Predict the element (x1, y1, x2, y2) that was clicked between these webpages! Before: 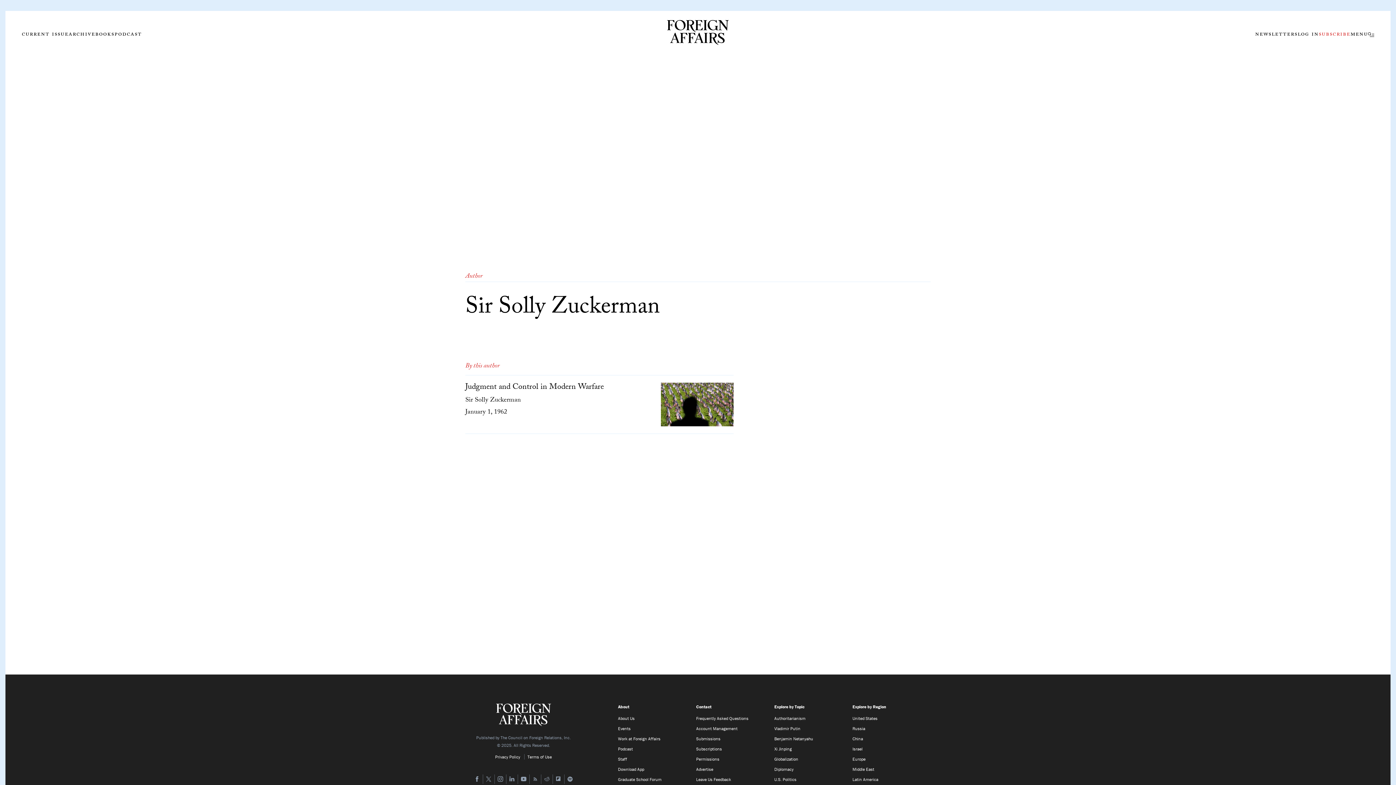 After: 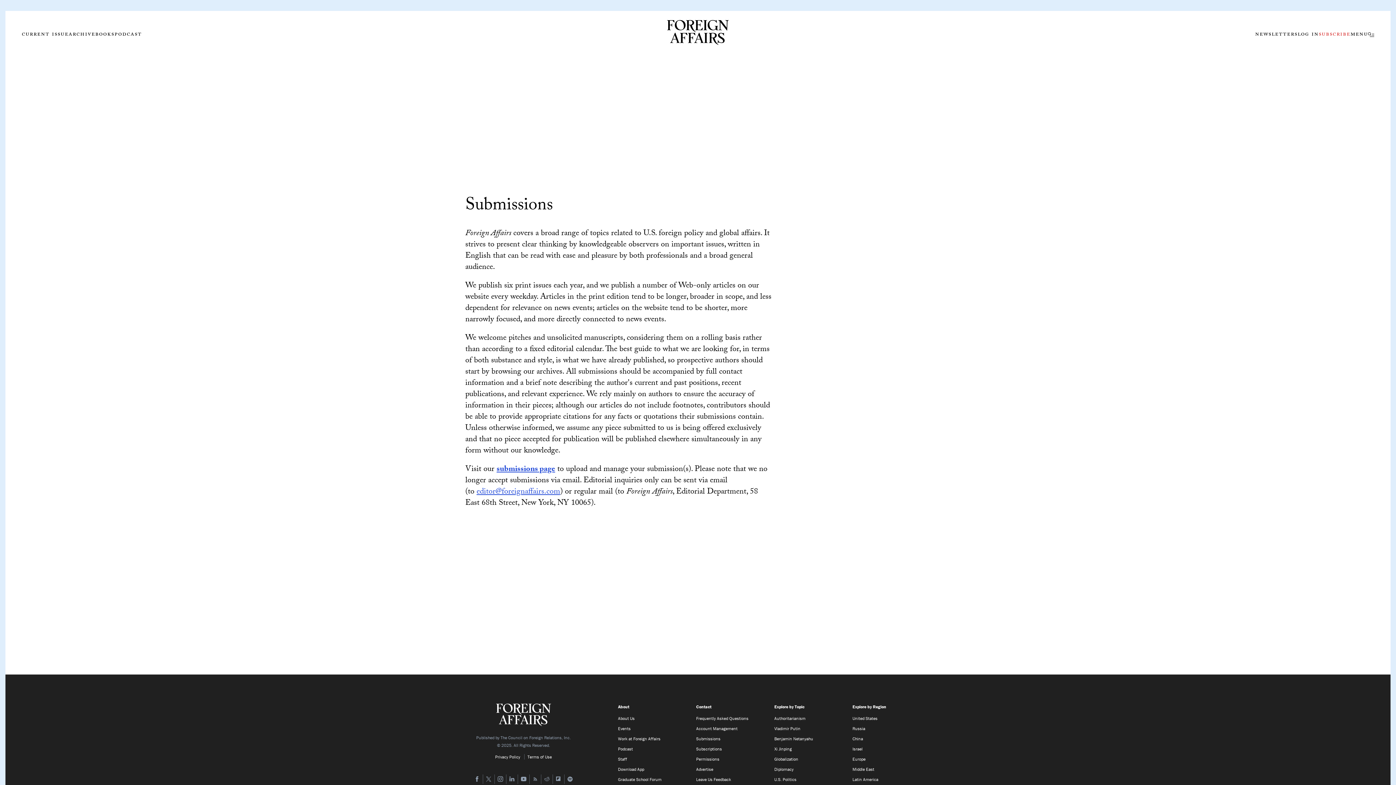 Action: label: Submissions bbox: (696, 734, 767, 744)